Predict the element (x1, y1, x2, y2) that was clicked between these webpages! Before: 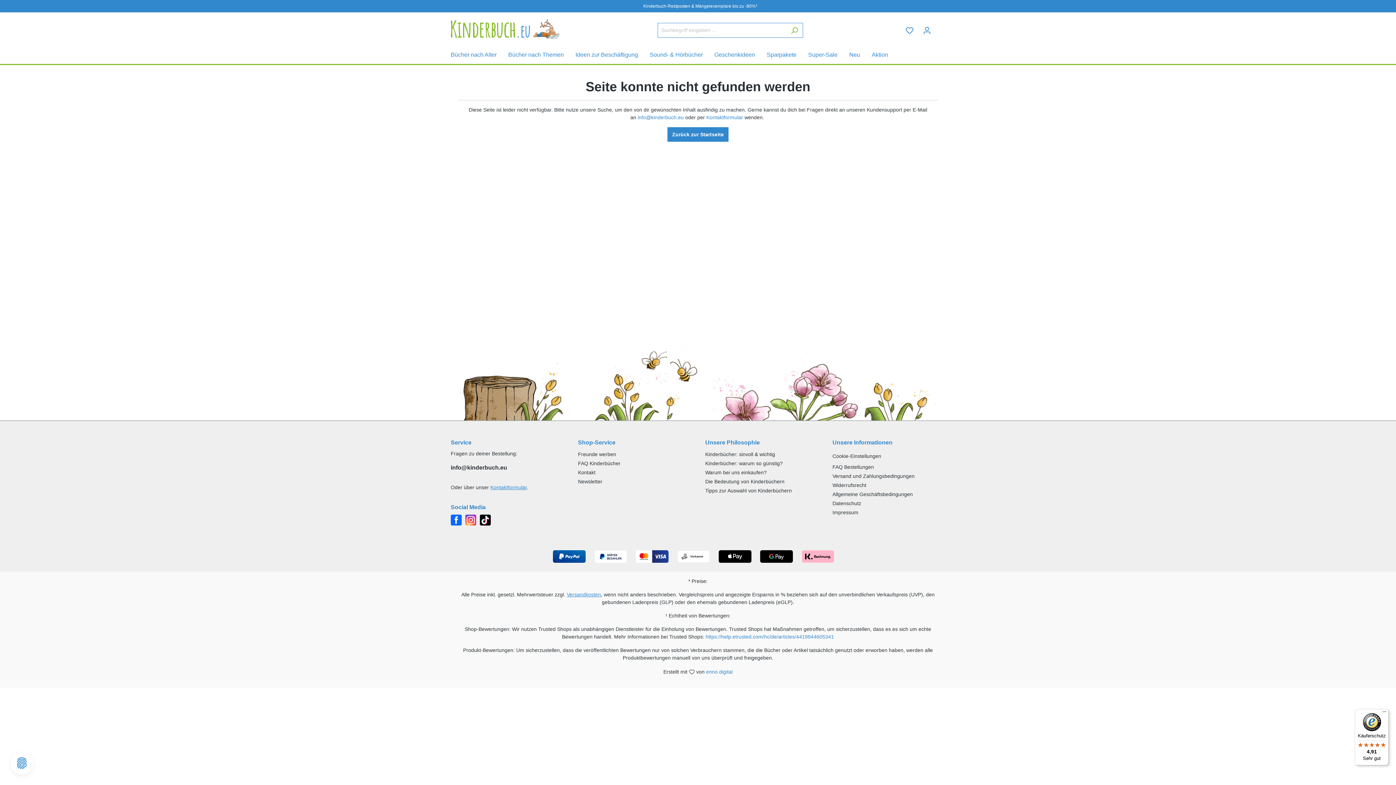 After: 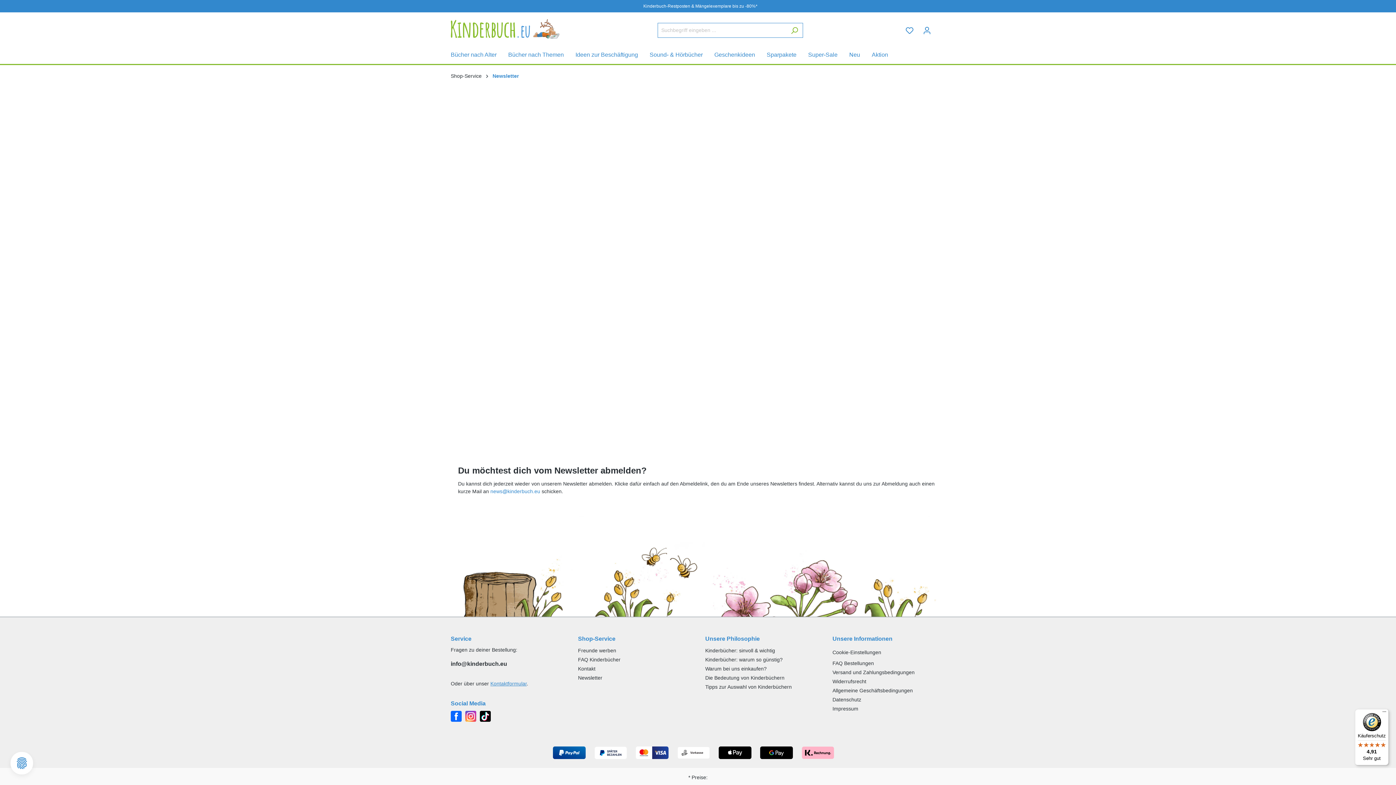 Action: bbox: (578, 478, 602, 484) label: Newsletter